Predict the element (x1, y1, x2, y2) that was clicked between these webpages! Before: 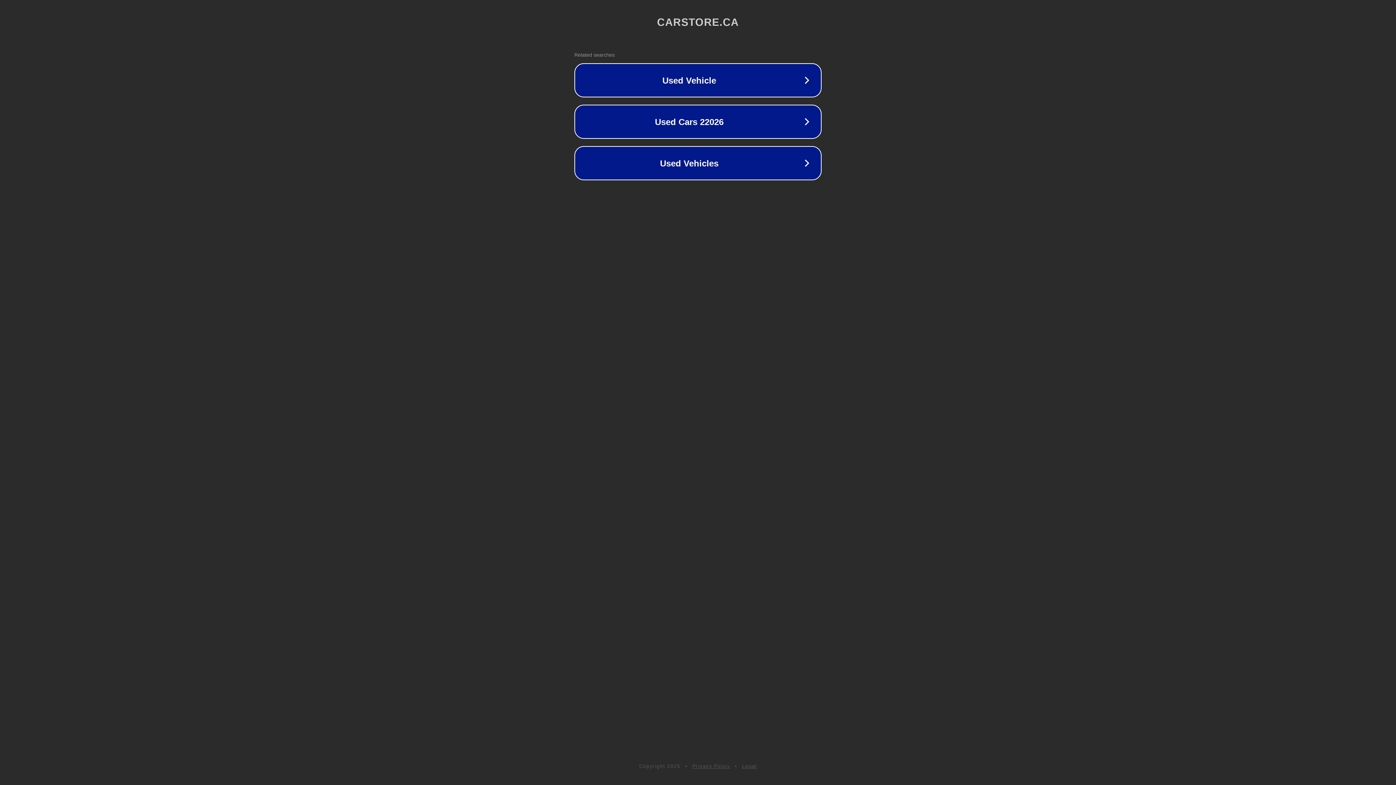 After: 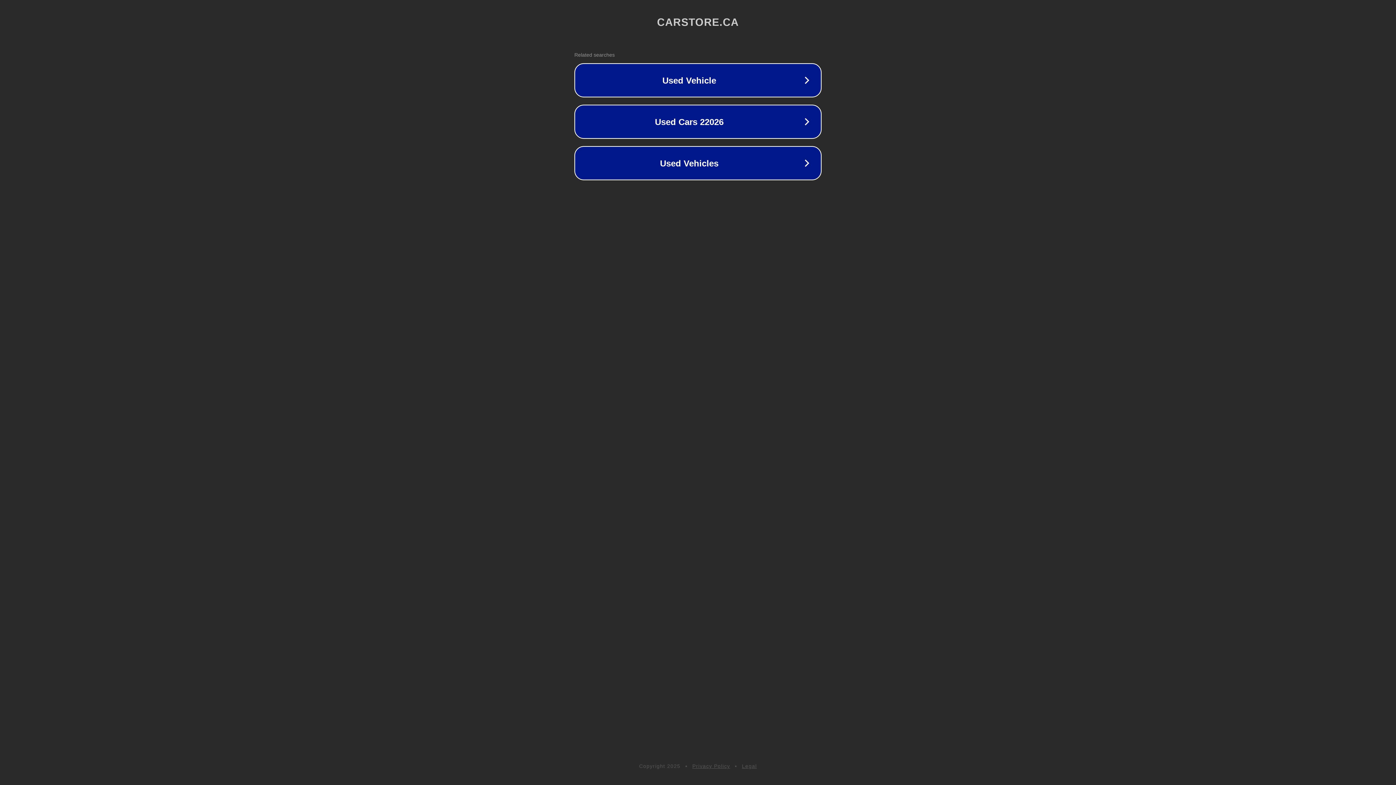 Action: bbox: (692, 763, 730, 769) label: Privacy Policy